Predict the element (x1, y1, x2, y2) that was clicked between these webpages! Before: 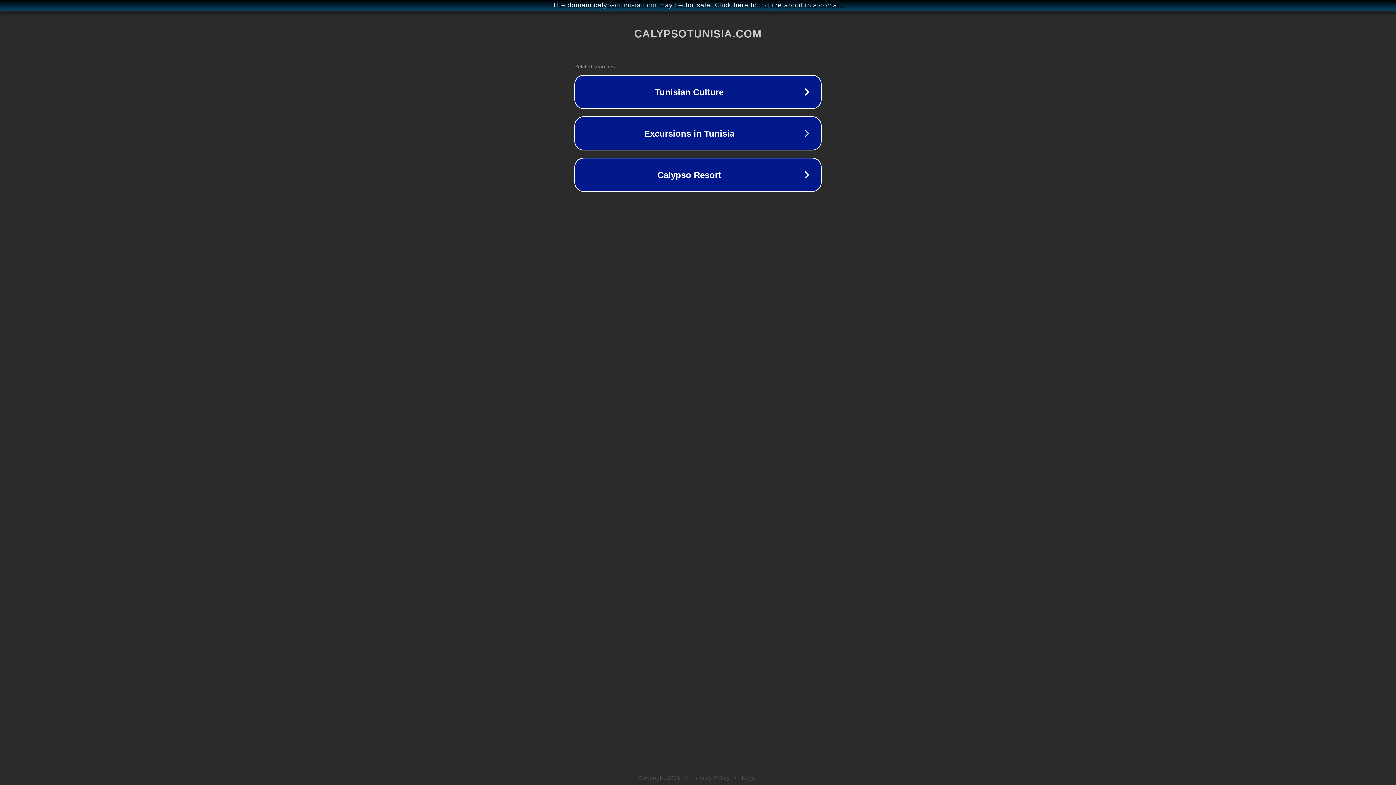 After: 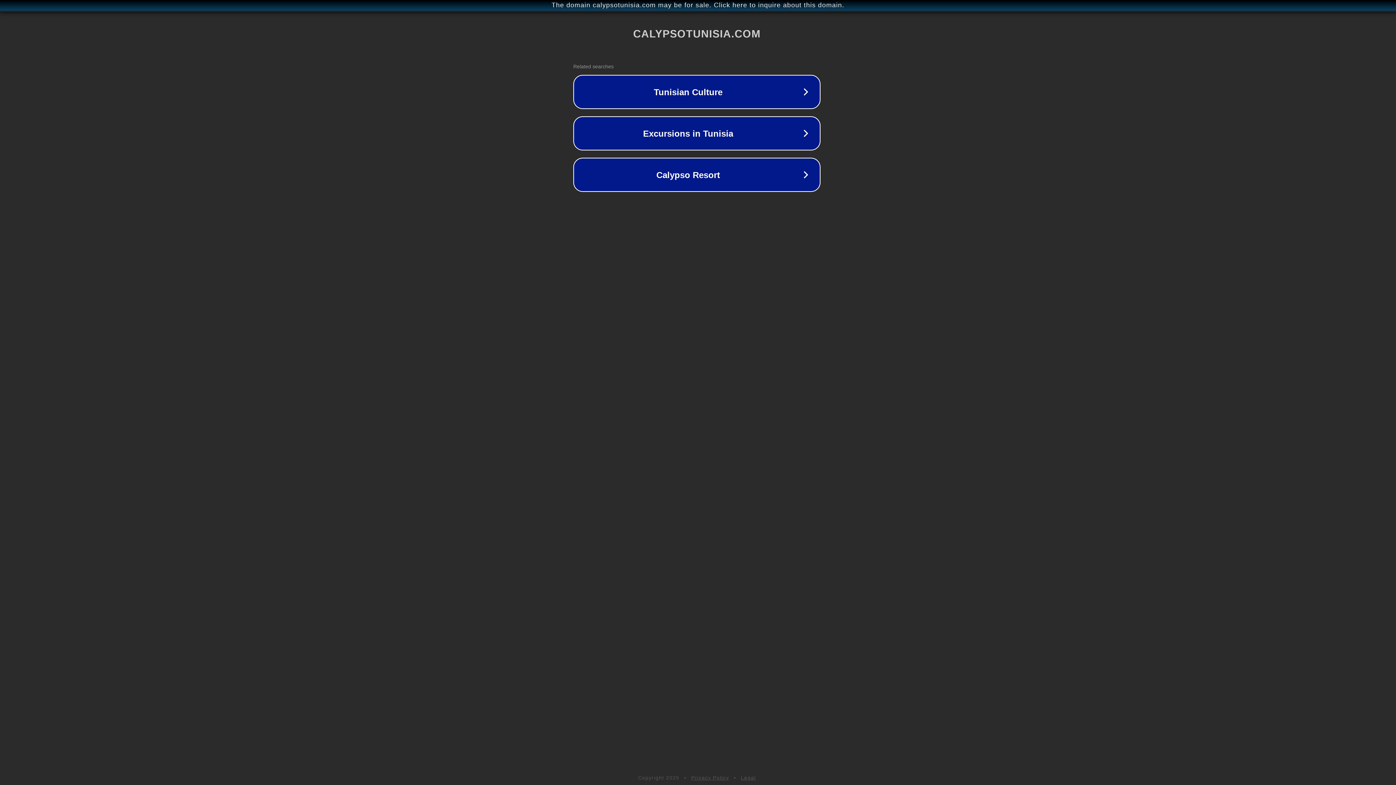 Action: label: The domain calypsotunisia.com may be for sale. Click here to inquire about this domain. bbox: (1, 1, 1397, 9)